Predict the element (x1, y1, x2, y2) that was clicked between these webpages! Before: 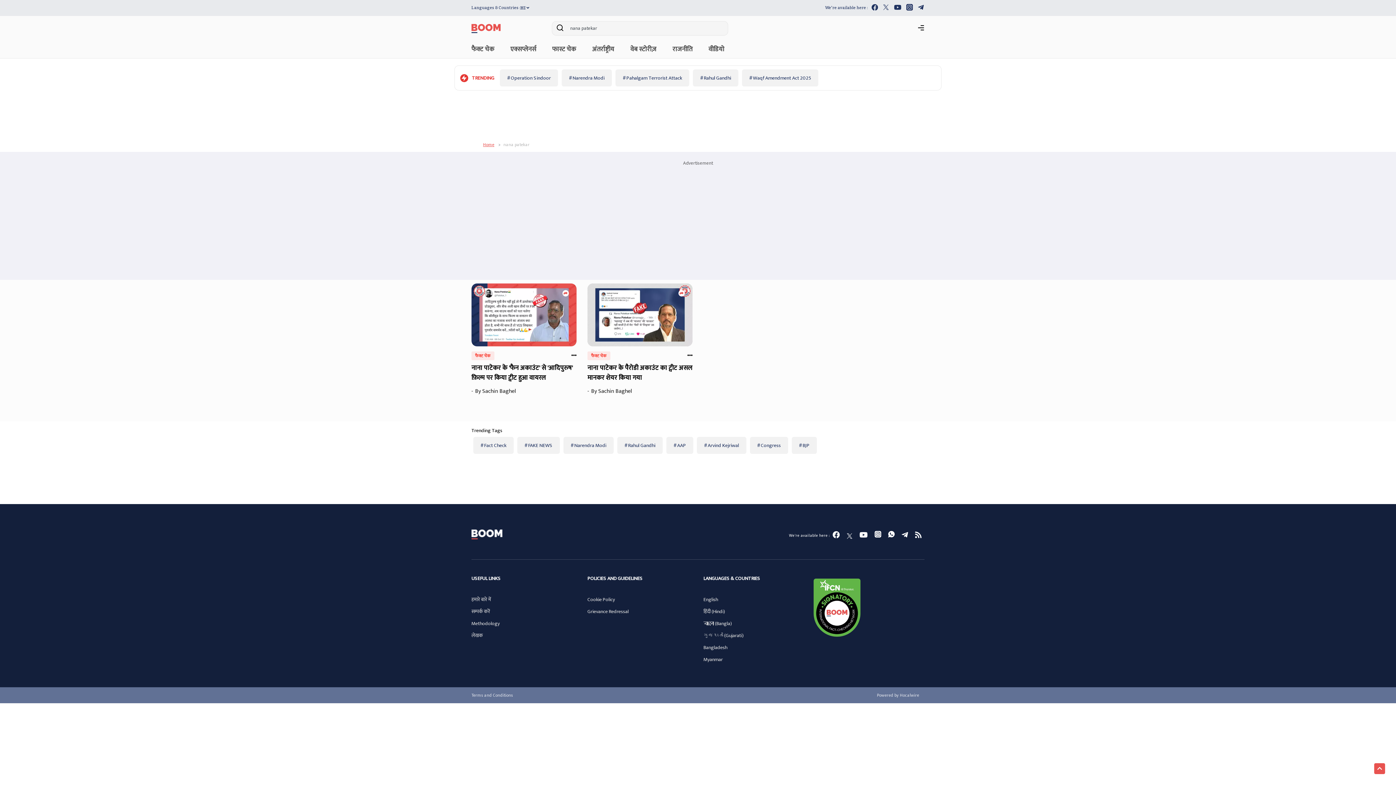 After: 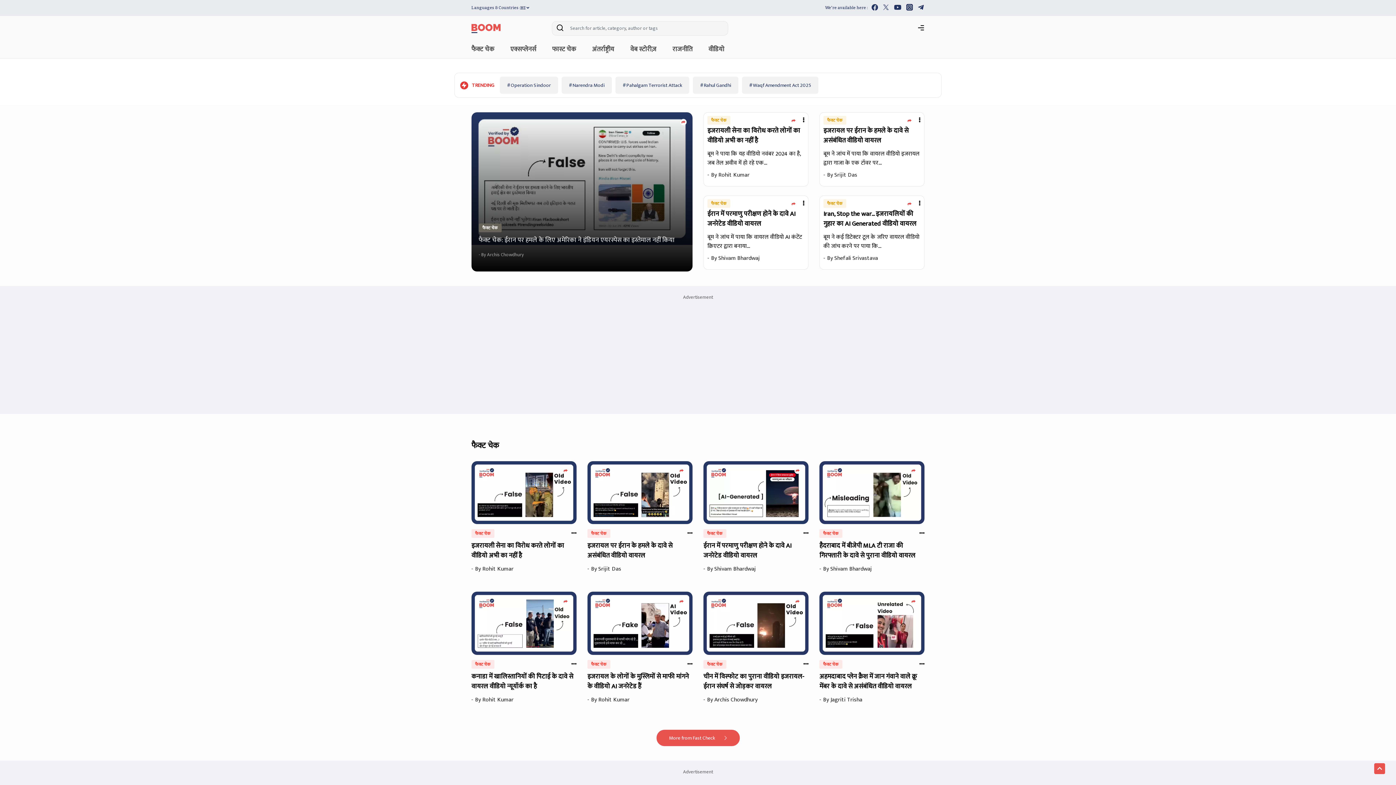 Action: bbox: (471, 530, 502, 538)